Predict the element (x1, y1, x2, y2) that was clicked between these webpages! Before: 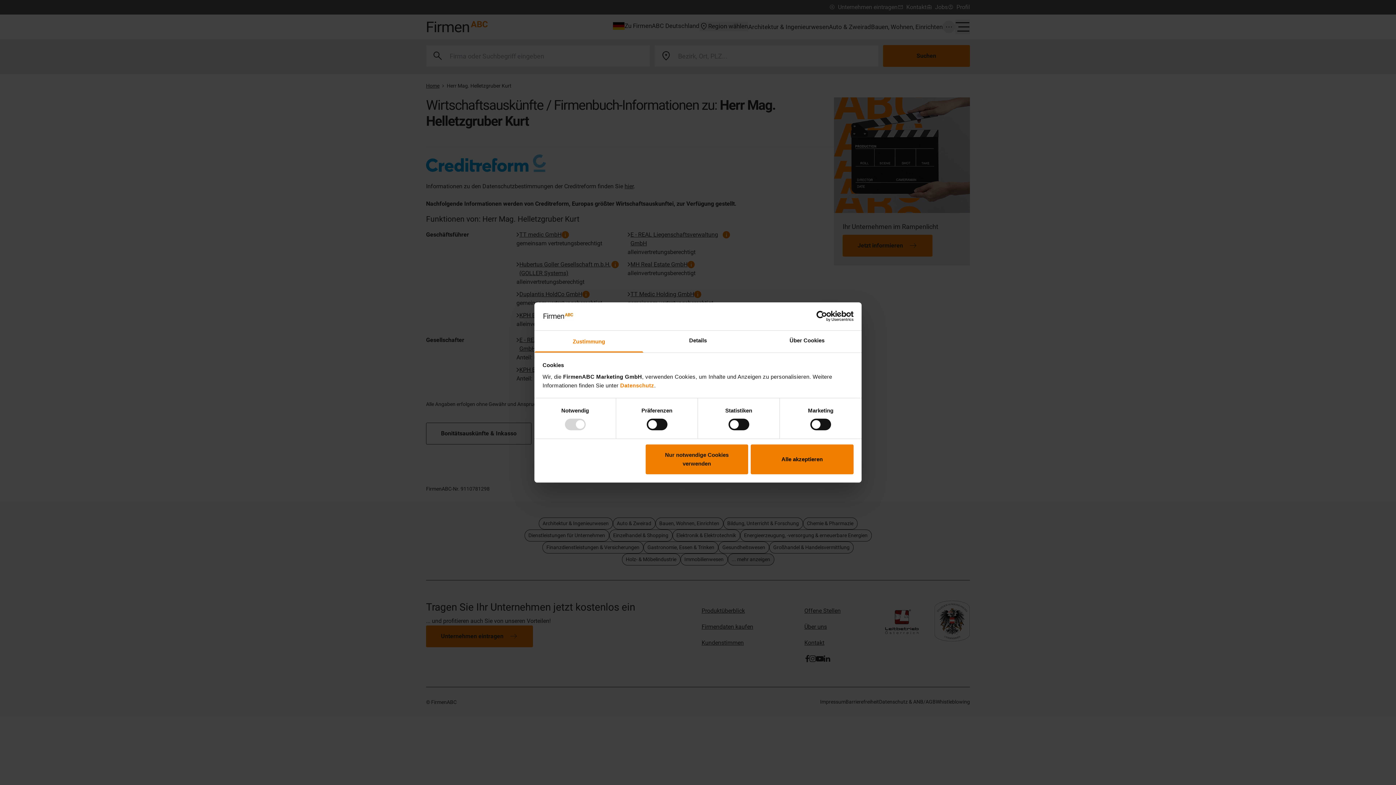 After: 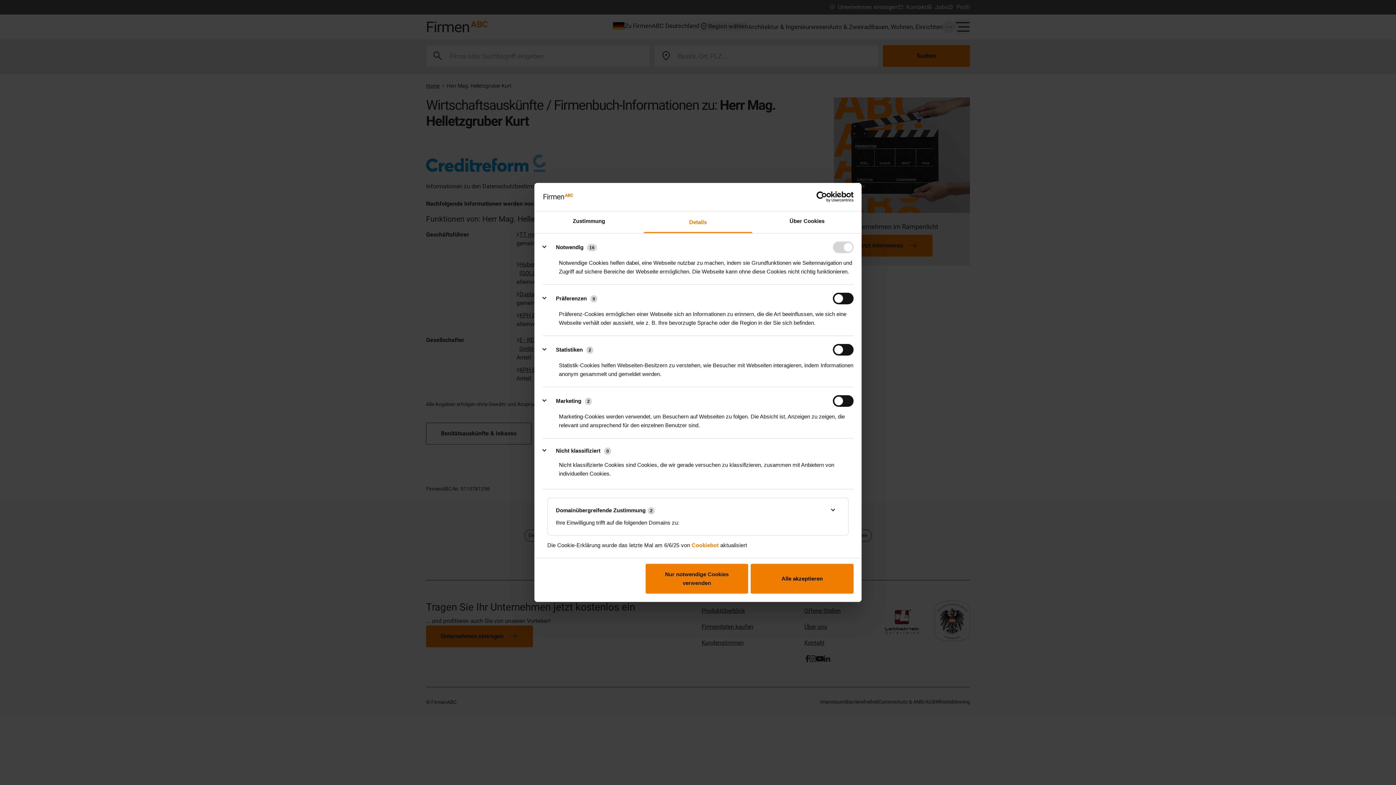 Action: bbox: (643, 330, 752, 352) label: Details